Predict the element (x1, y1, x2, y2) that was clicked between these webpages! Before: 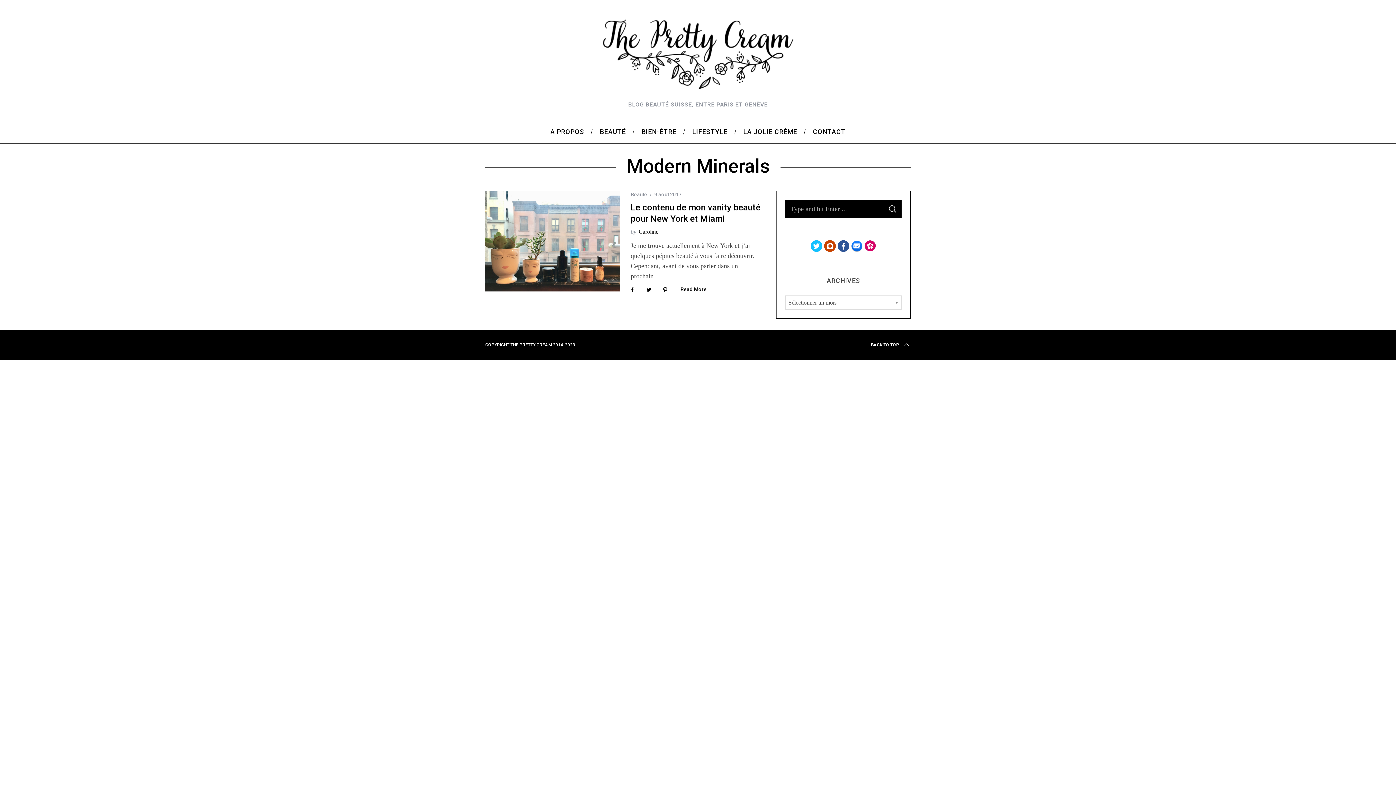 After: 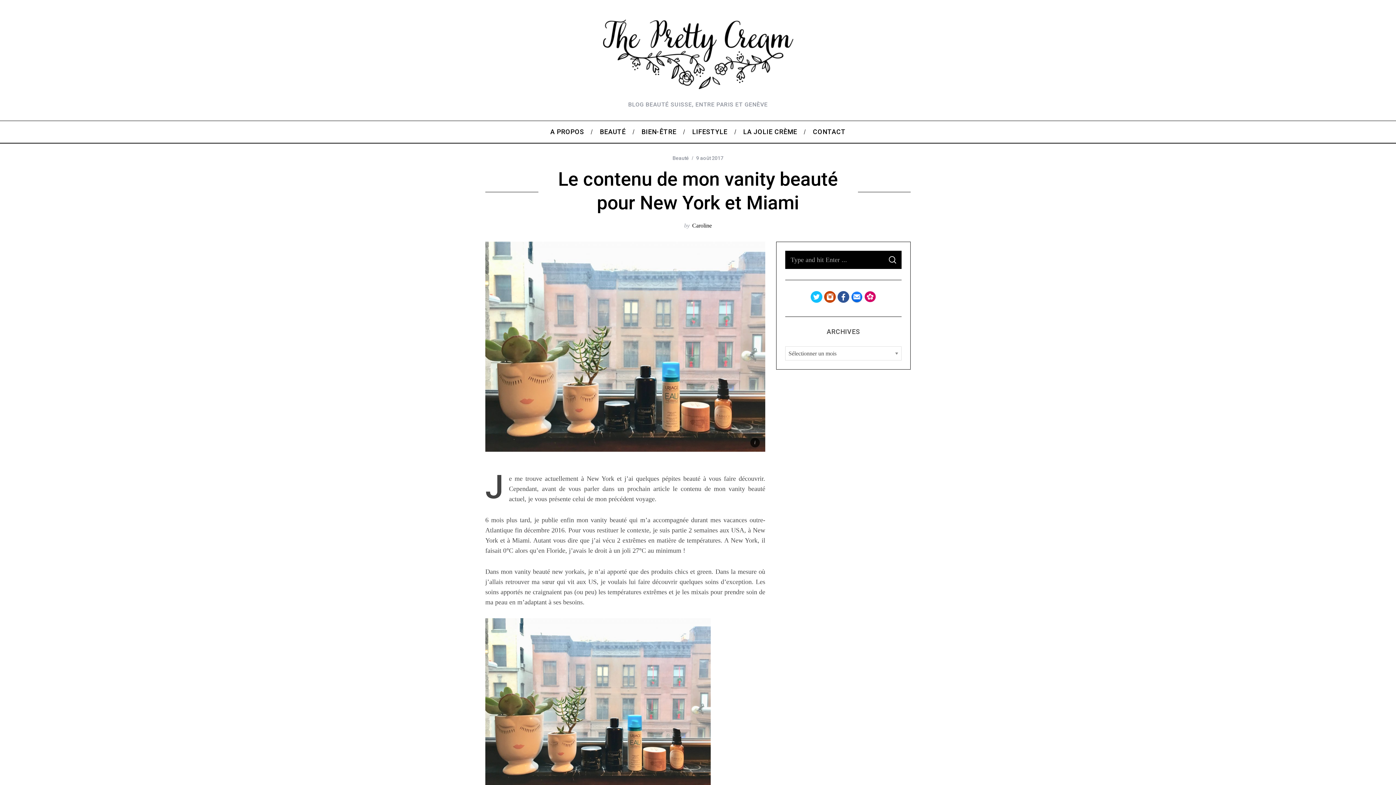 Action: bbox: (485, 190, 620, 291)